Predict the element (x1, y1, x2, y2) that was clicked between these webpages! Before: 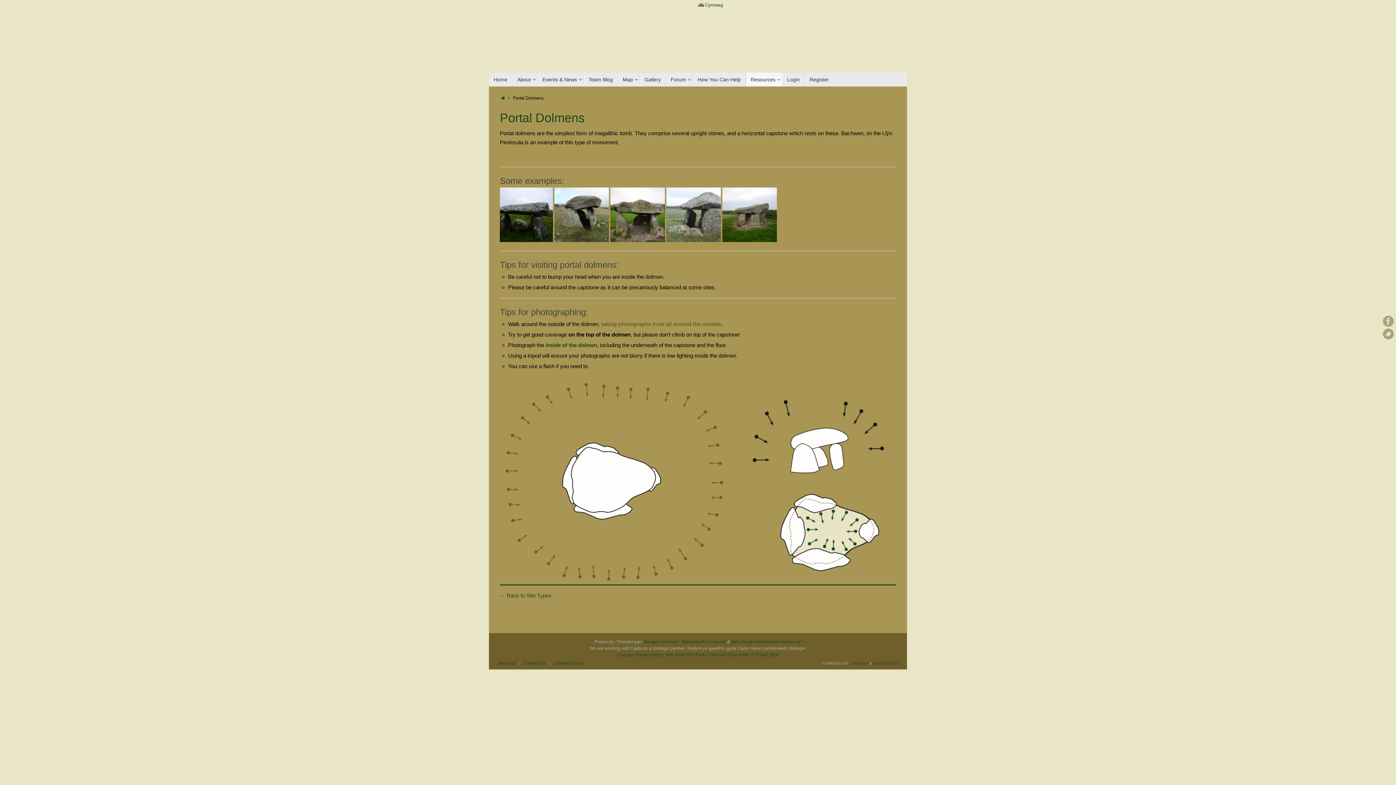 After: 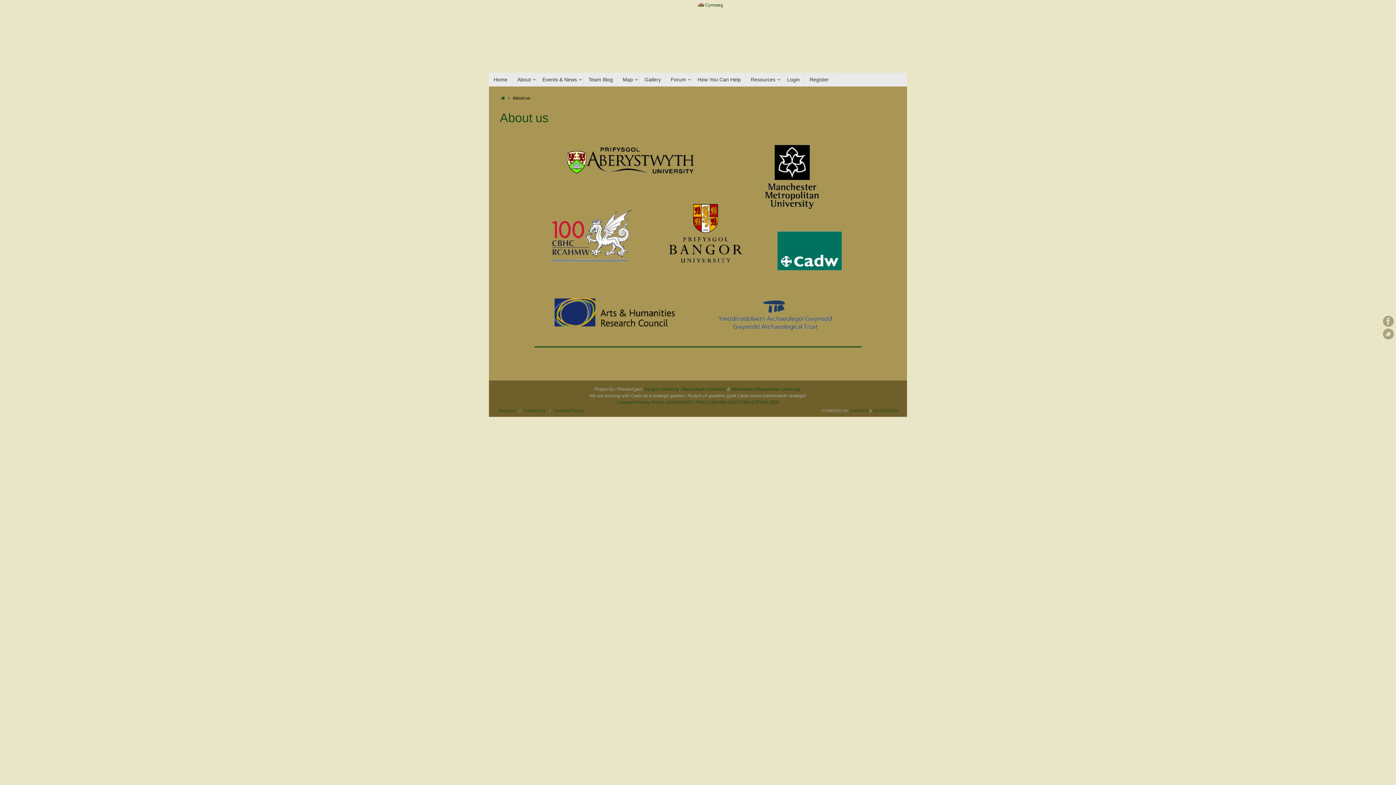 Action: label: About us bbox: (498, 660, 515, 666)